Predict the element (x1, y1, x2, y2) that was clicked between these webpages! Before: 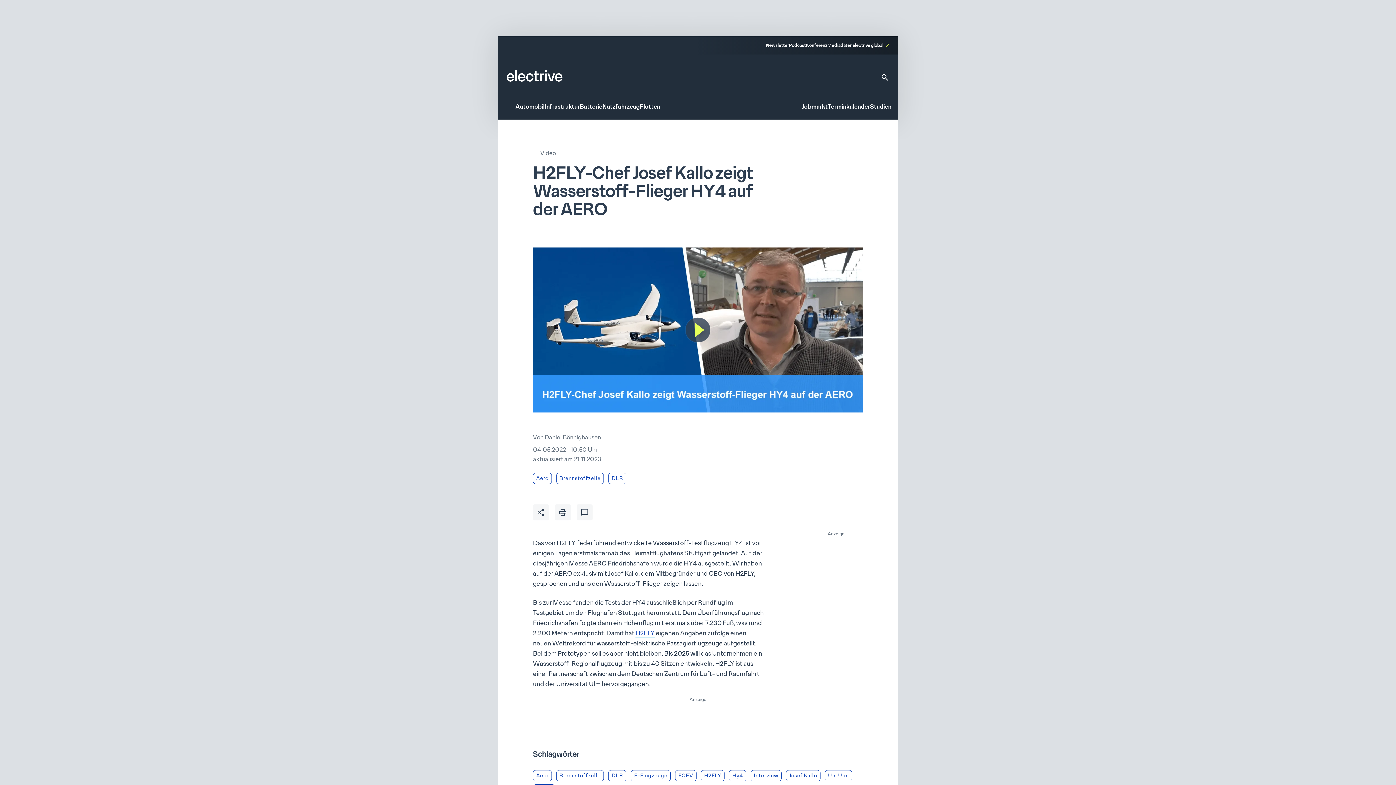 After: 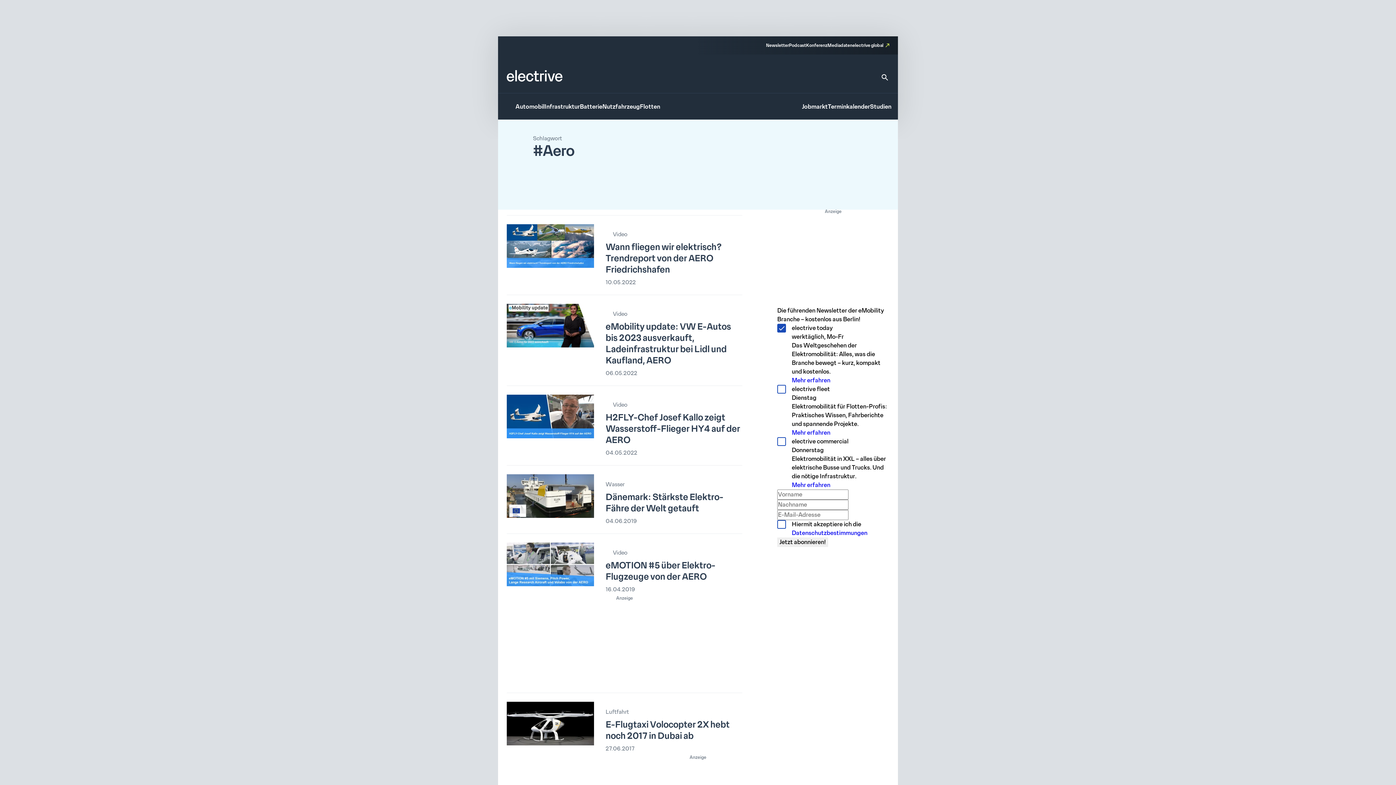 Action: bbox: (533, 473, 551, 484) label: Aero